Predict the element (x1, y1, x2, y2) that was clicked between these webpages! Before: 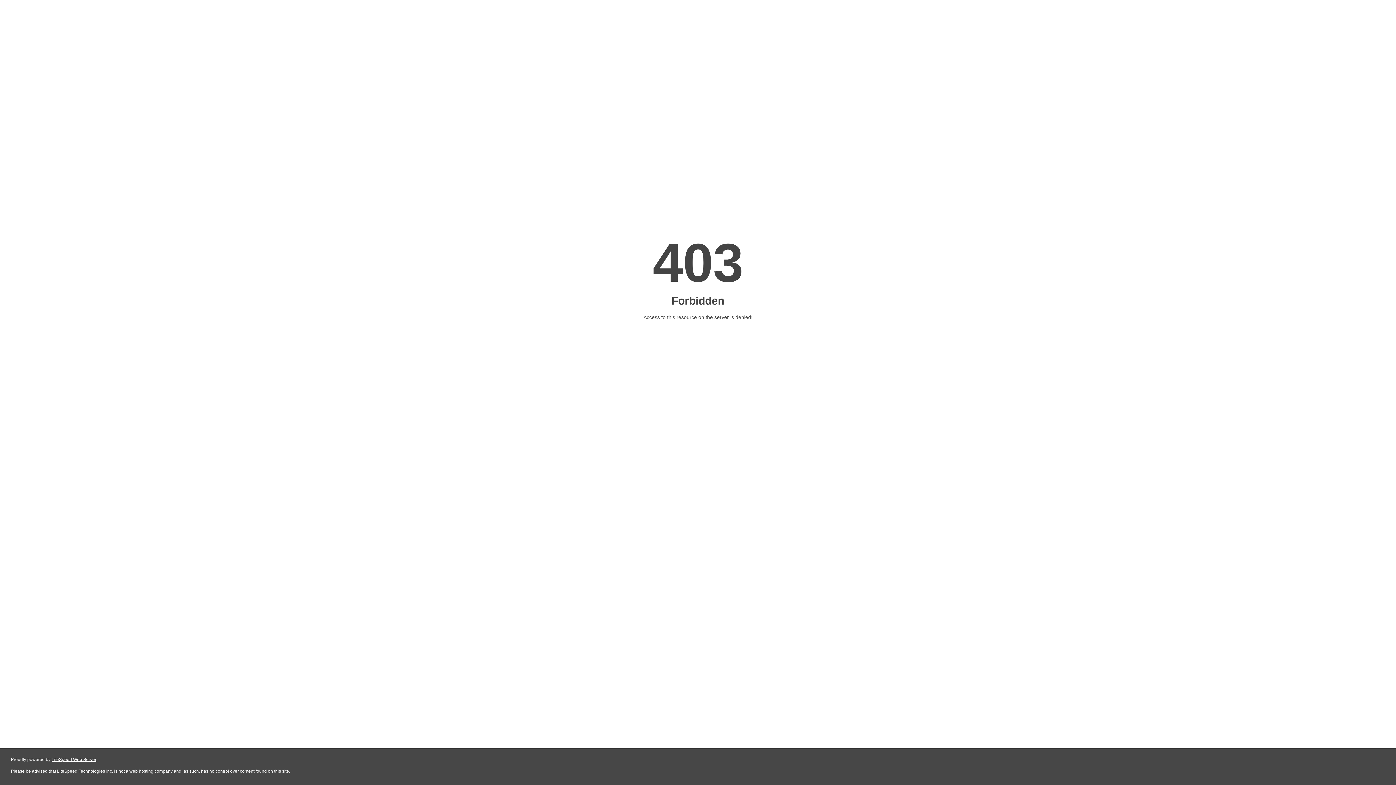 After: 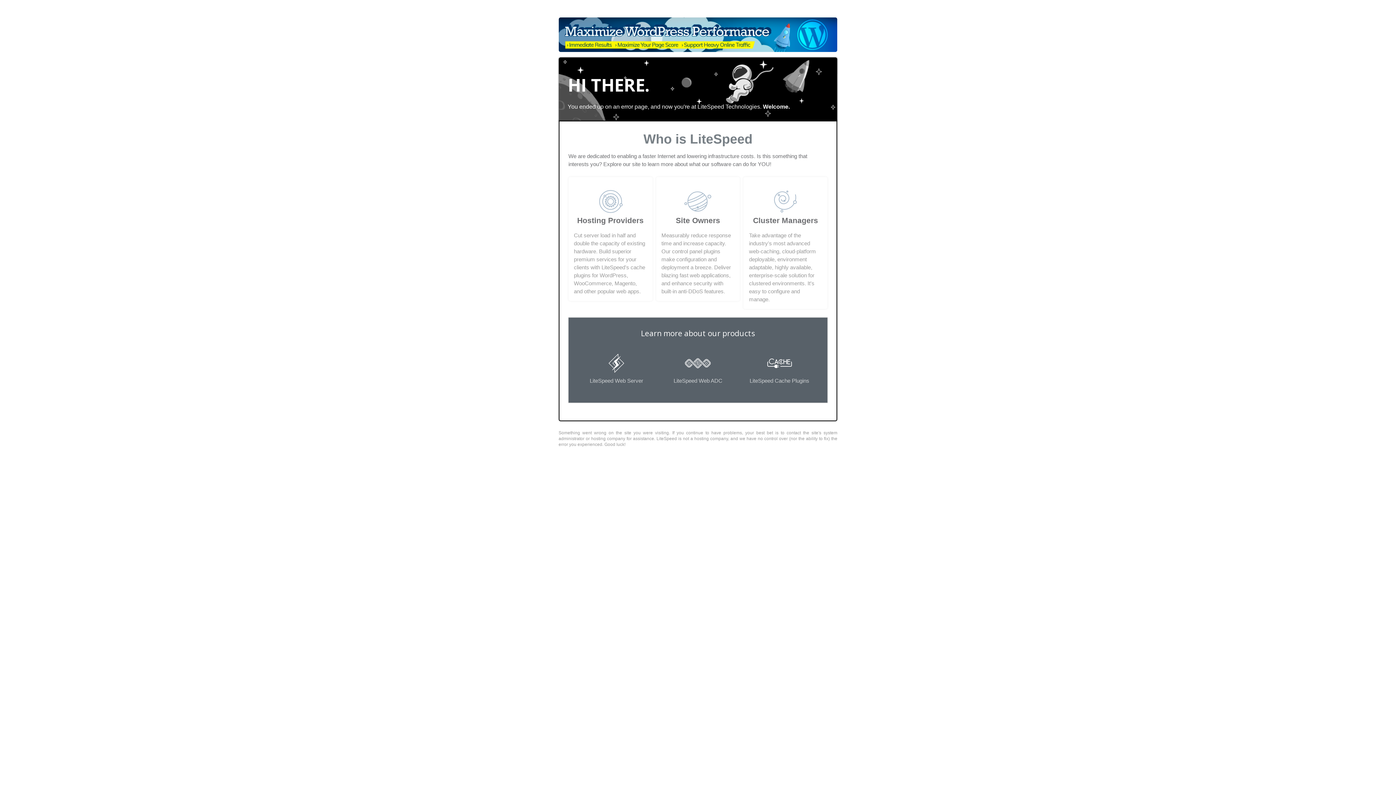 Action: bbox: (51, 757, 96, 762) label: LiteSpeed Web Server